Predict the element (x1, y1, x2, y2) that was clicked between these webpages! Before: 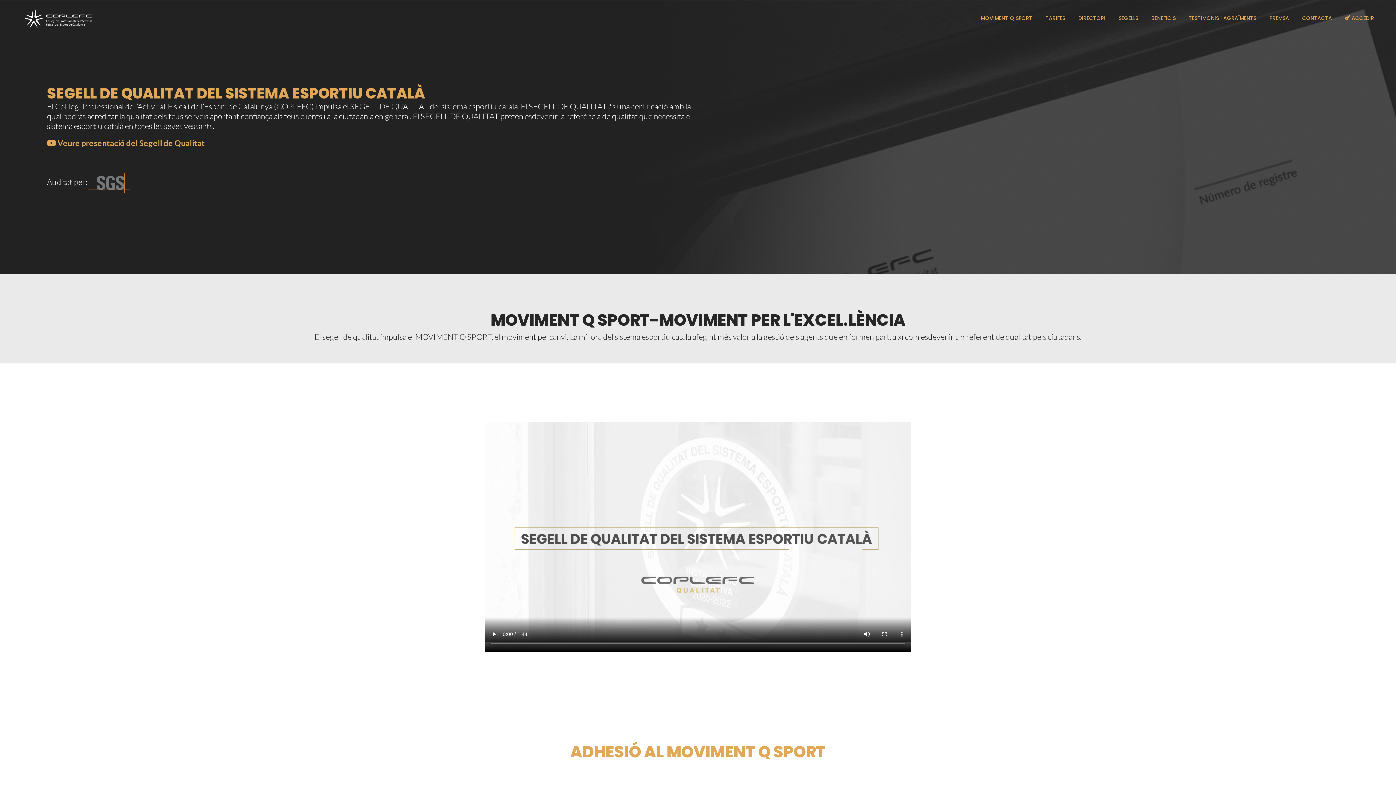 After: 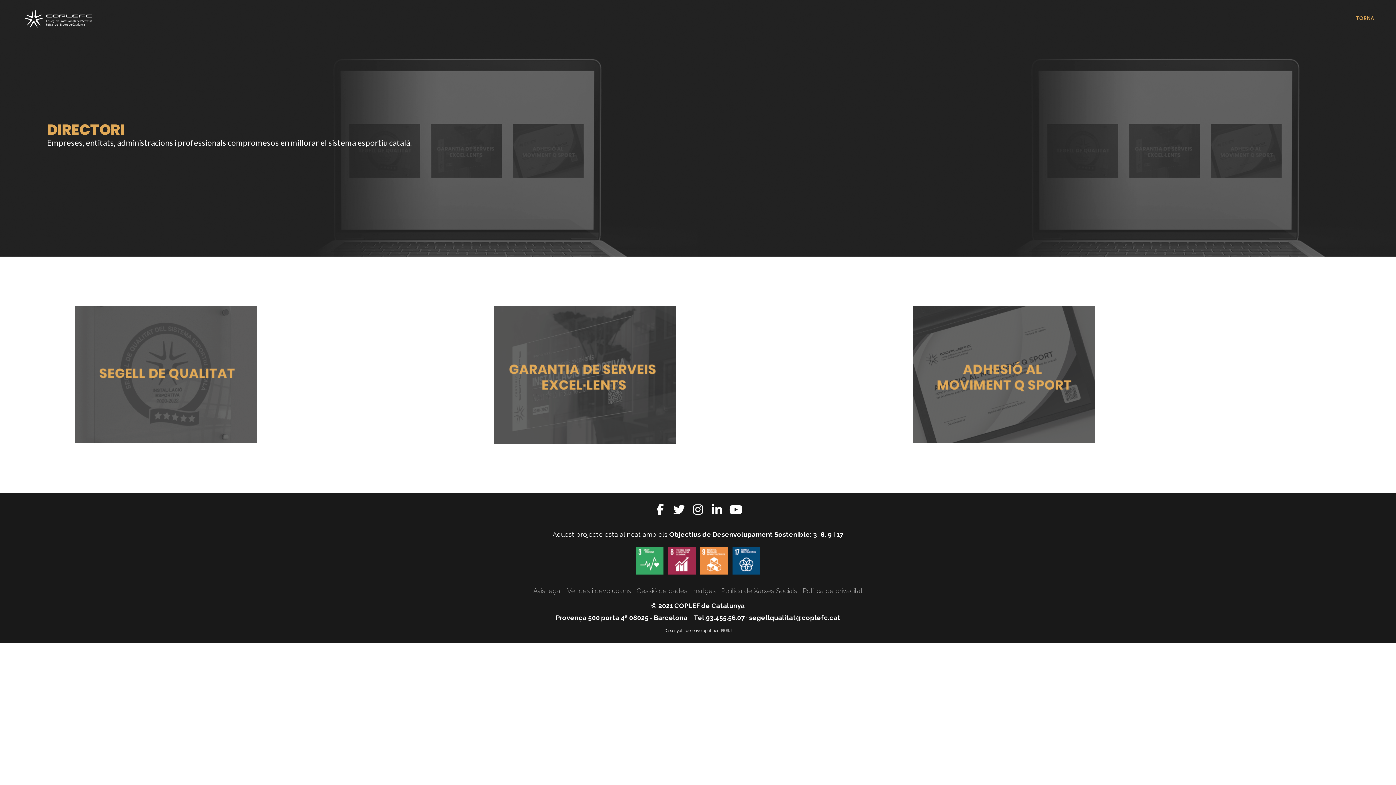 Action: label: DIRECTORI bbox: (1072, 0, 1112, 36)